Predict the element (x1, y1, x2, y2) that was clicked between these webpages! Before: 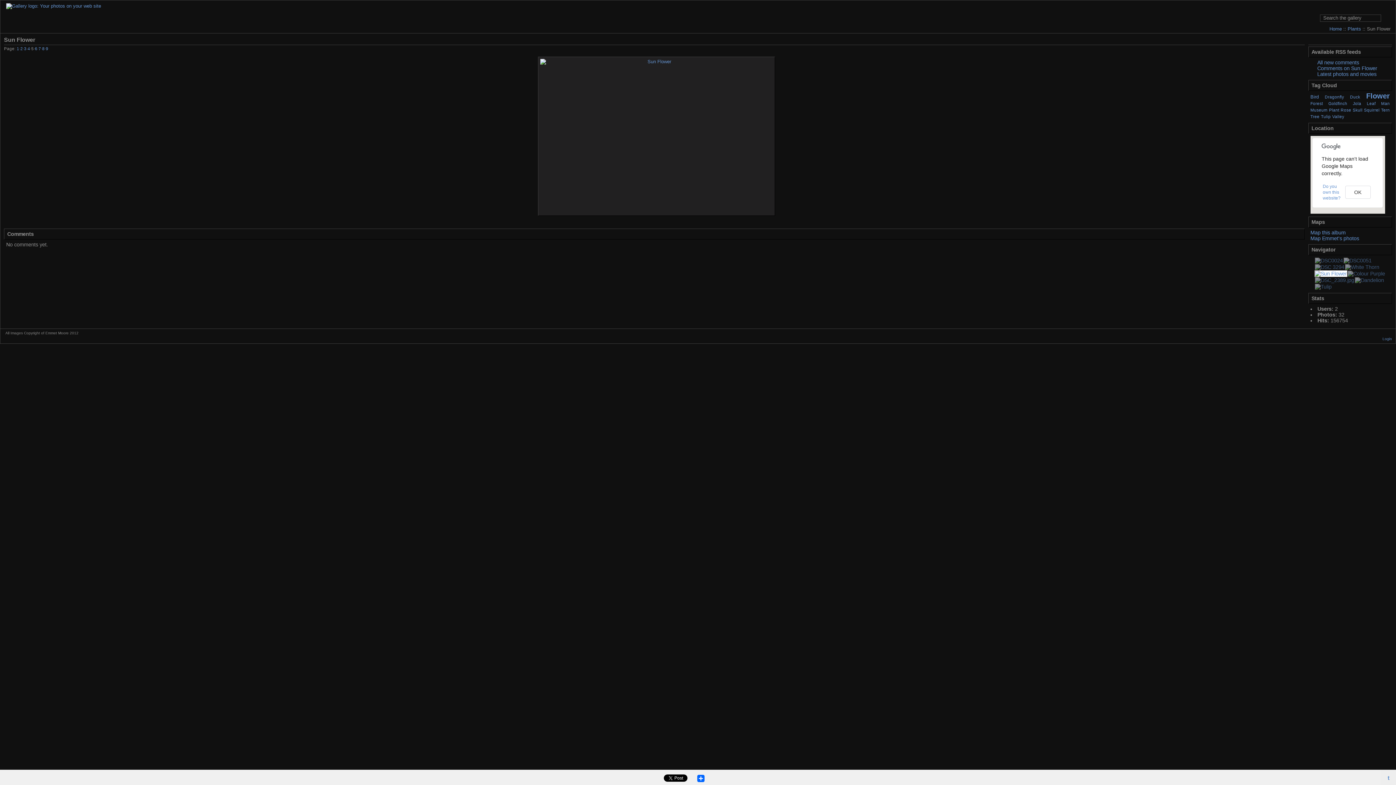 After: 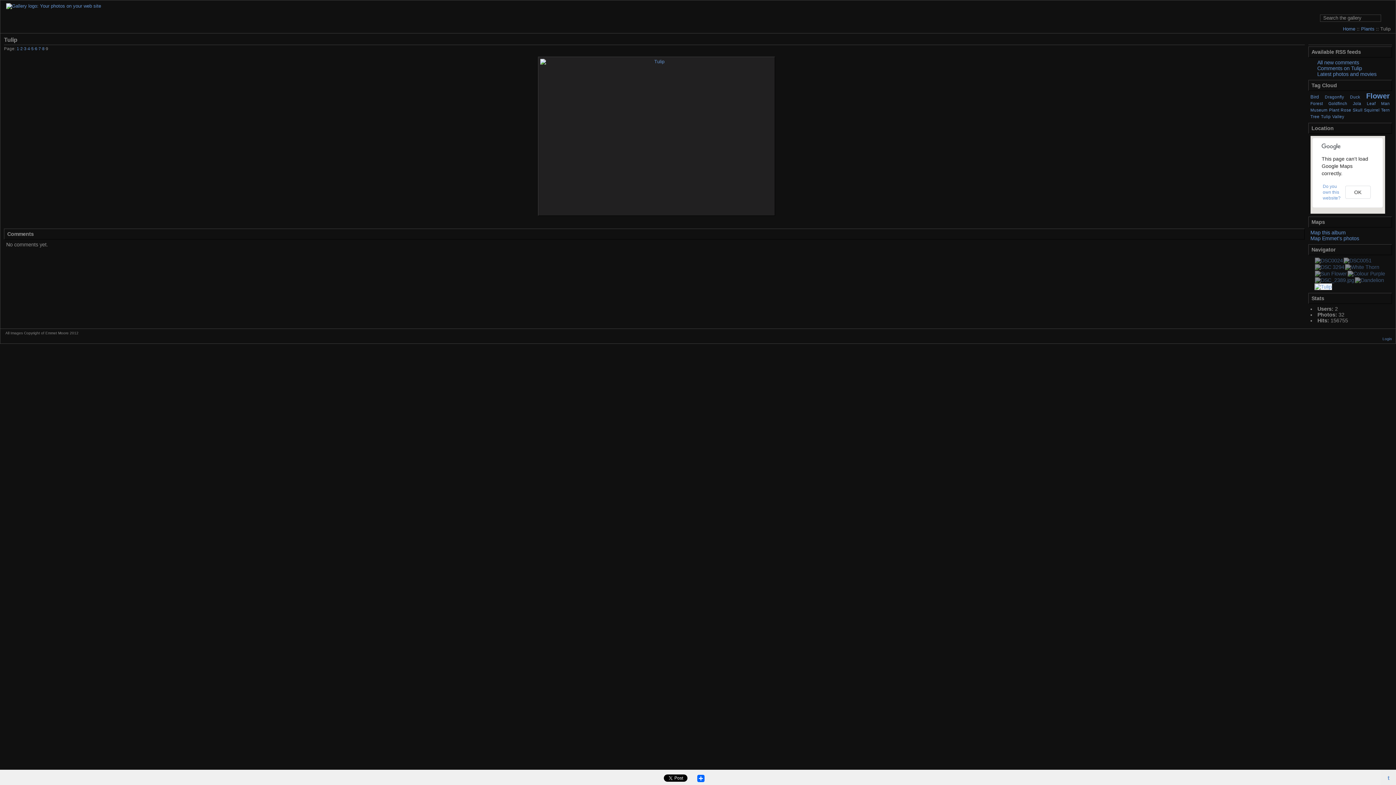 Action: label: 9 bbox: (45, 46, 48, 50)